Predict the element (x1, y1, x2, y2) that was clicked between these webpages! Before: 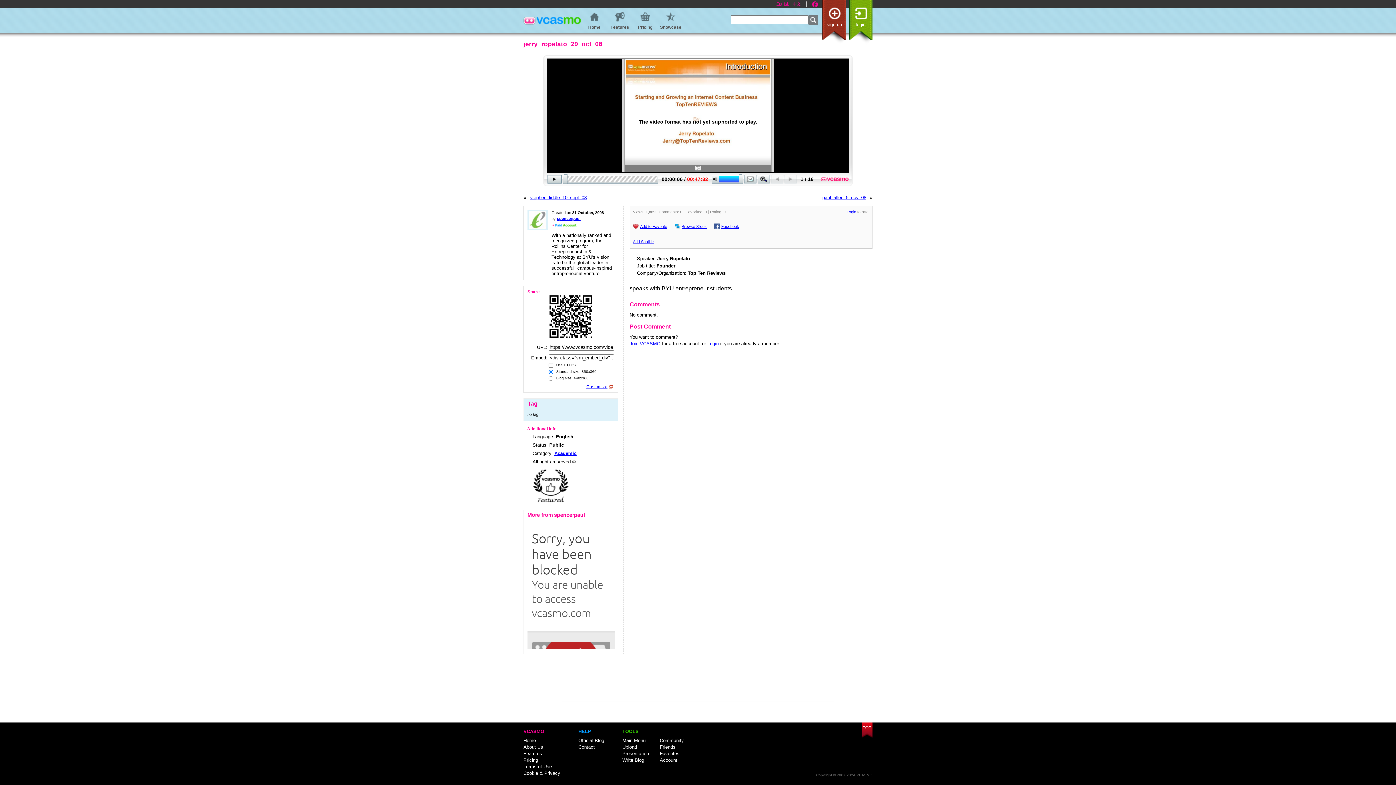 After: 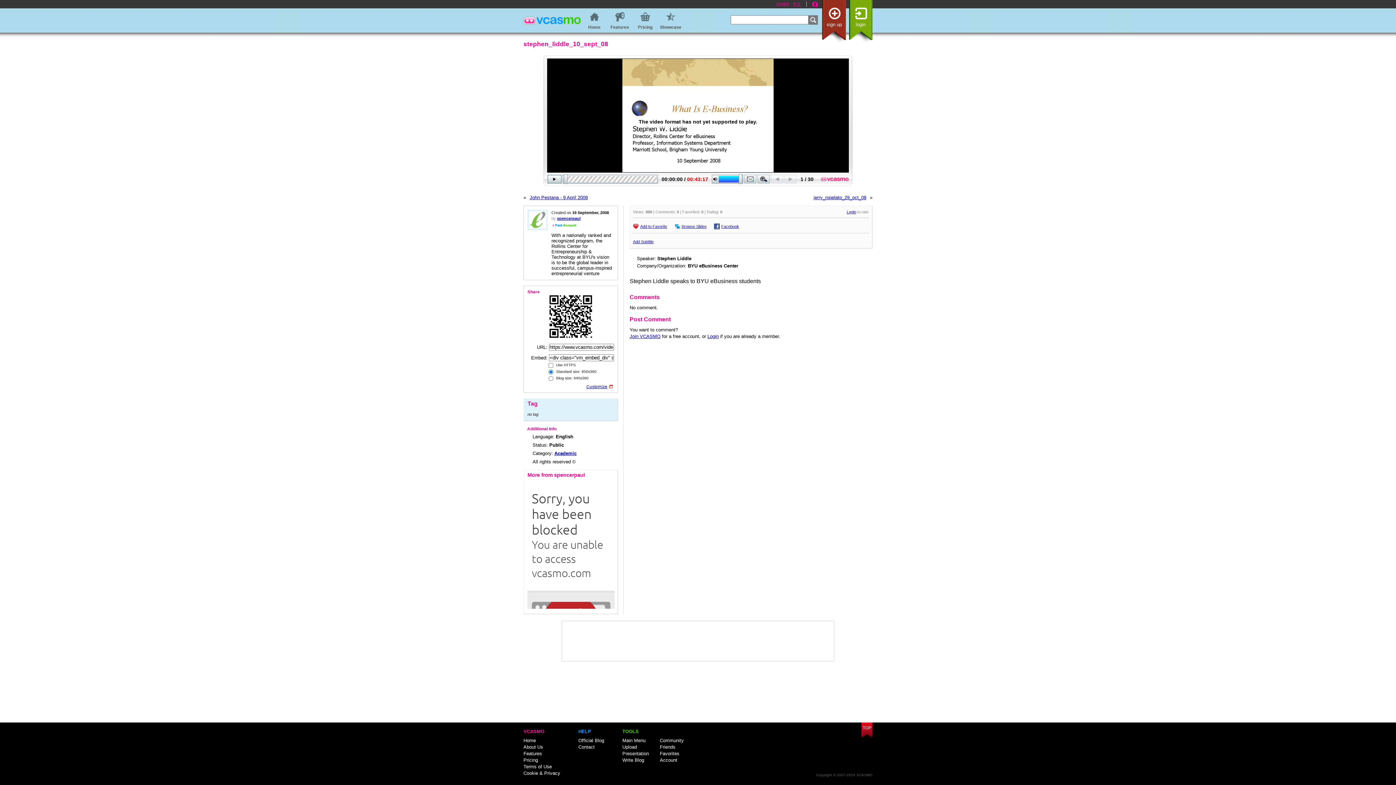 Action: label: stephen_liddle_10_sept_08 bbox: (529, 194, 586, 200)